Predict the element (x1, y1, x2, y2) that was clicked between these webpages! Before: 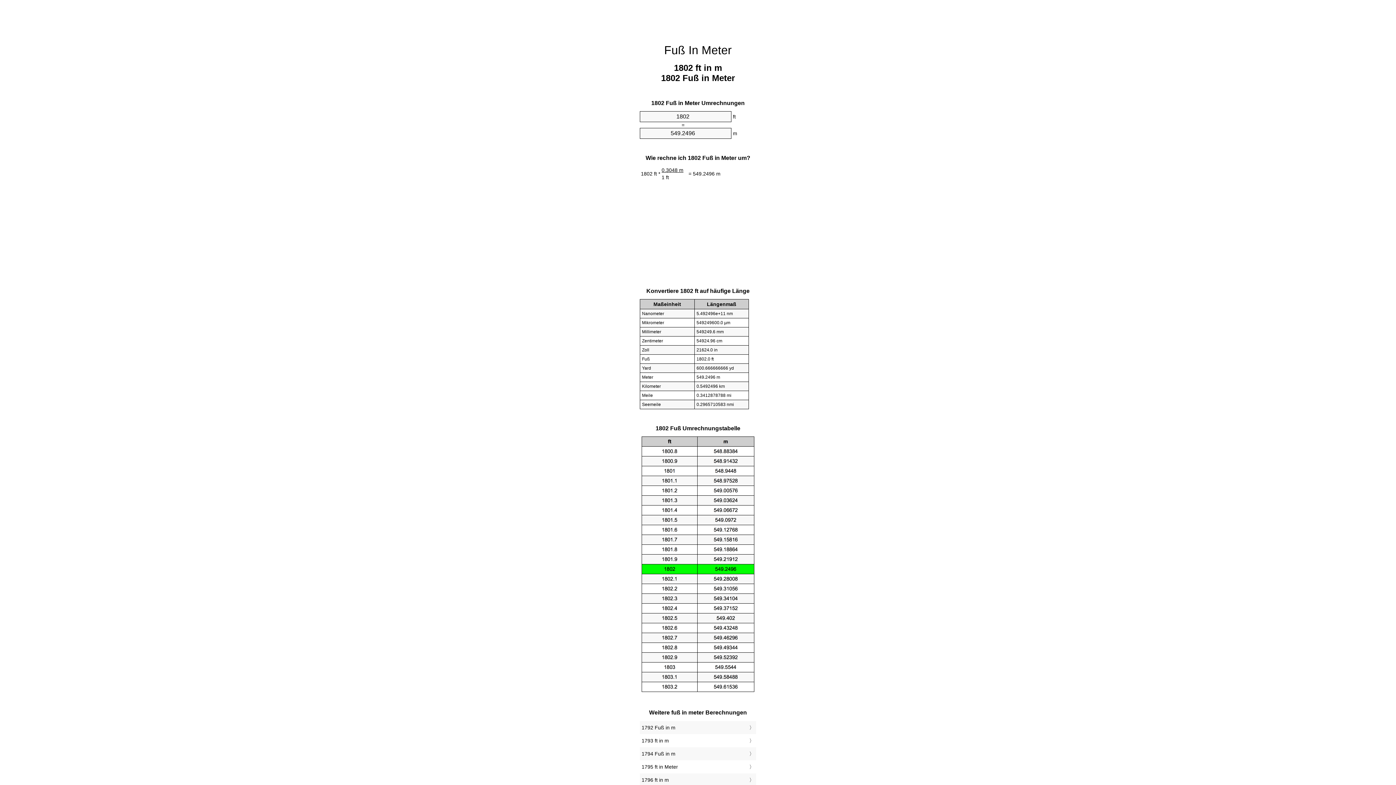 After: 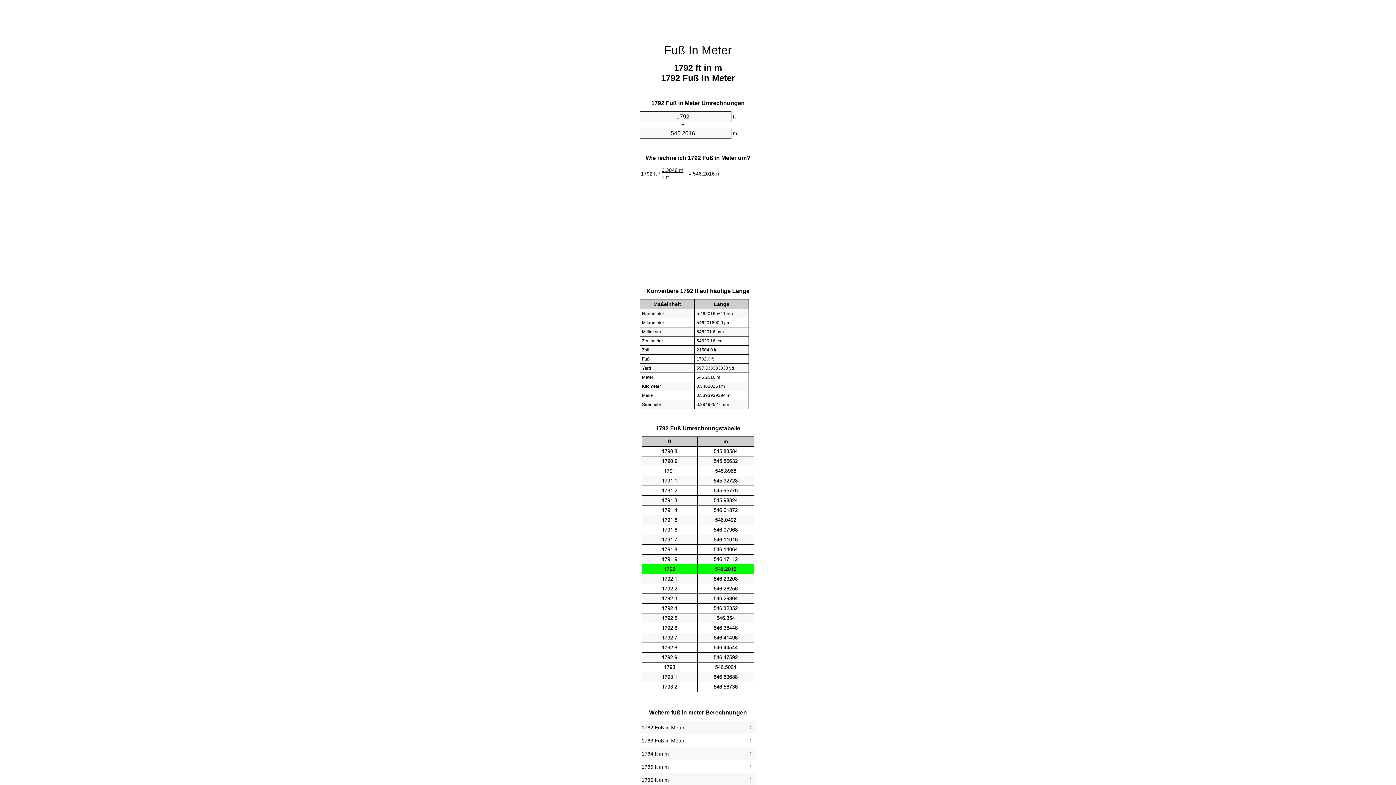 Action: bbox: (641, 723, 754, 732) label: 1792 Fuß in m